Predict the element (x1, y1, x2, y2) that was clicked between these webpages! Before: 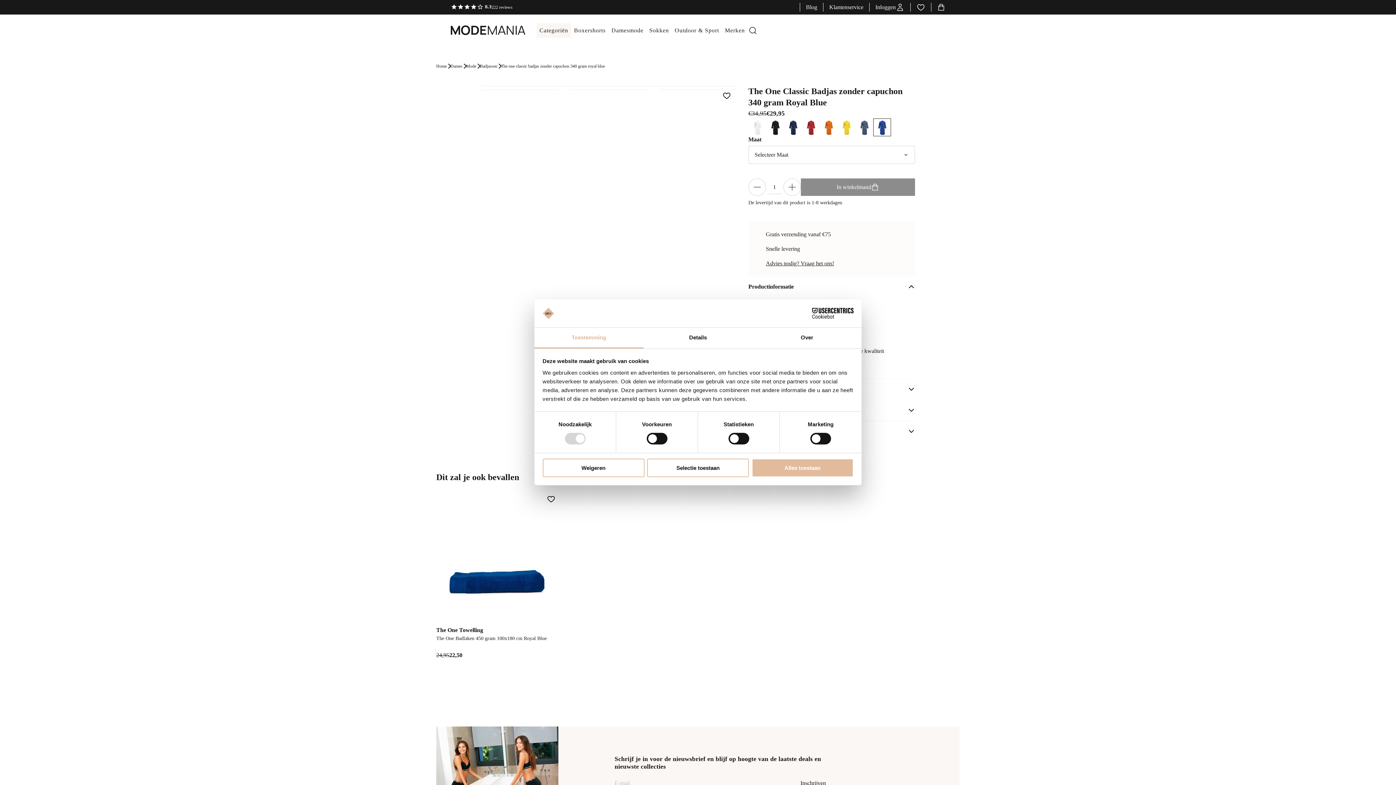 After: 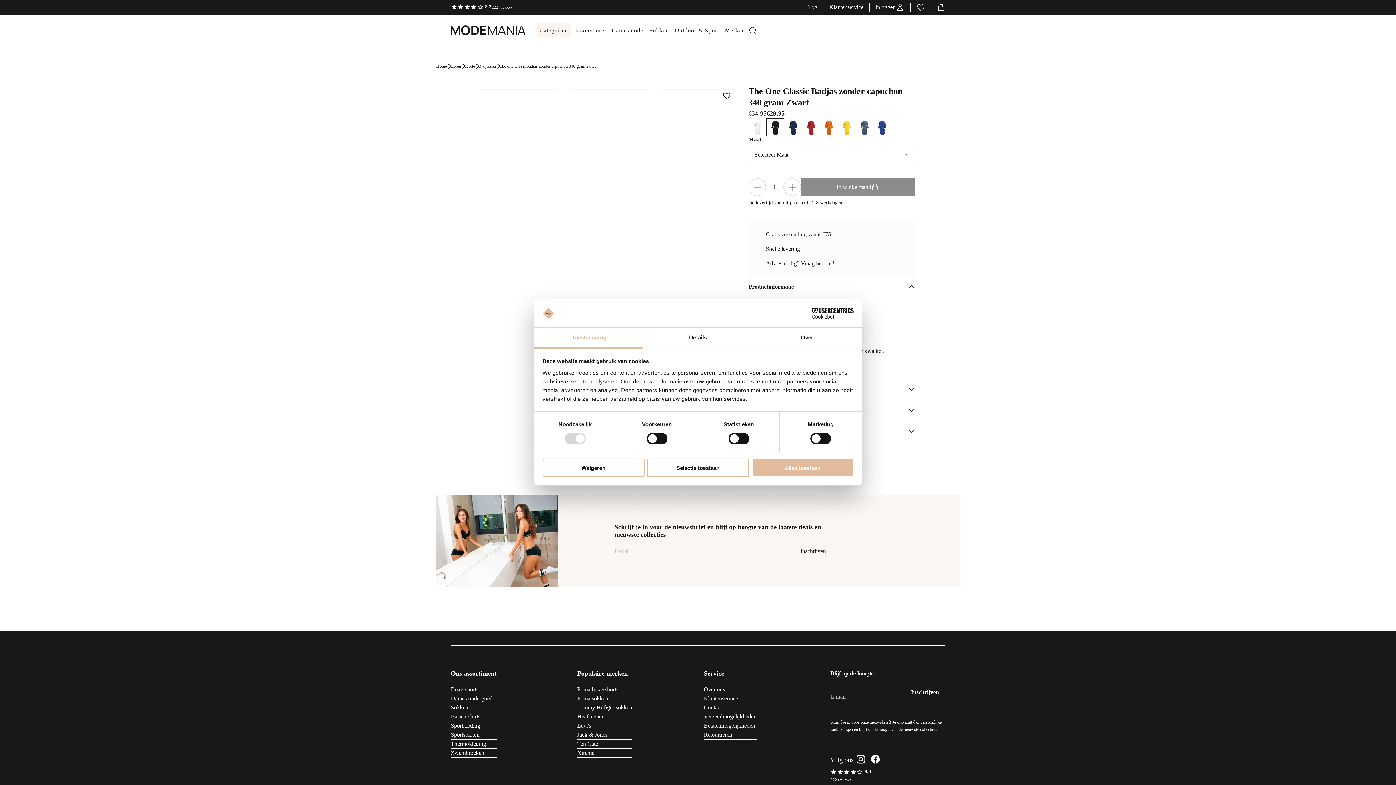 Action: bbox: (766, 118, 783, 136)